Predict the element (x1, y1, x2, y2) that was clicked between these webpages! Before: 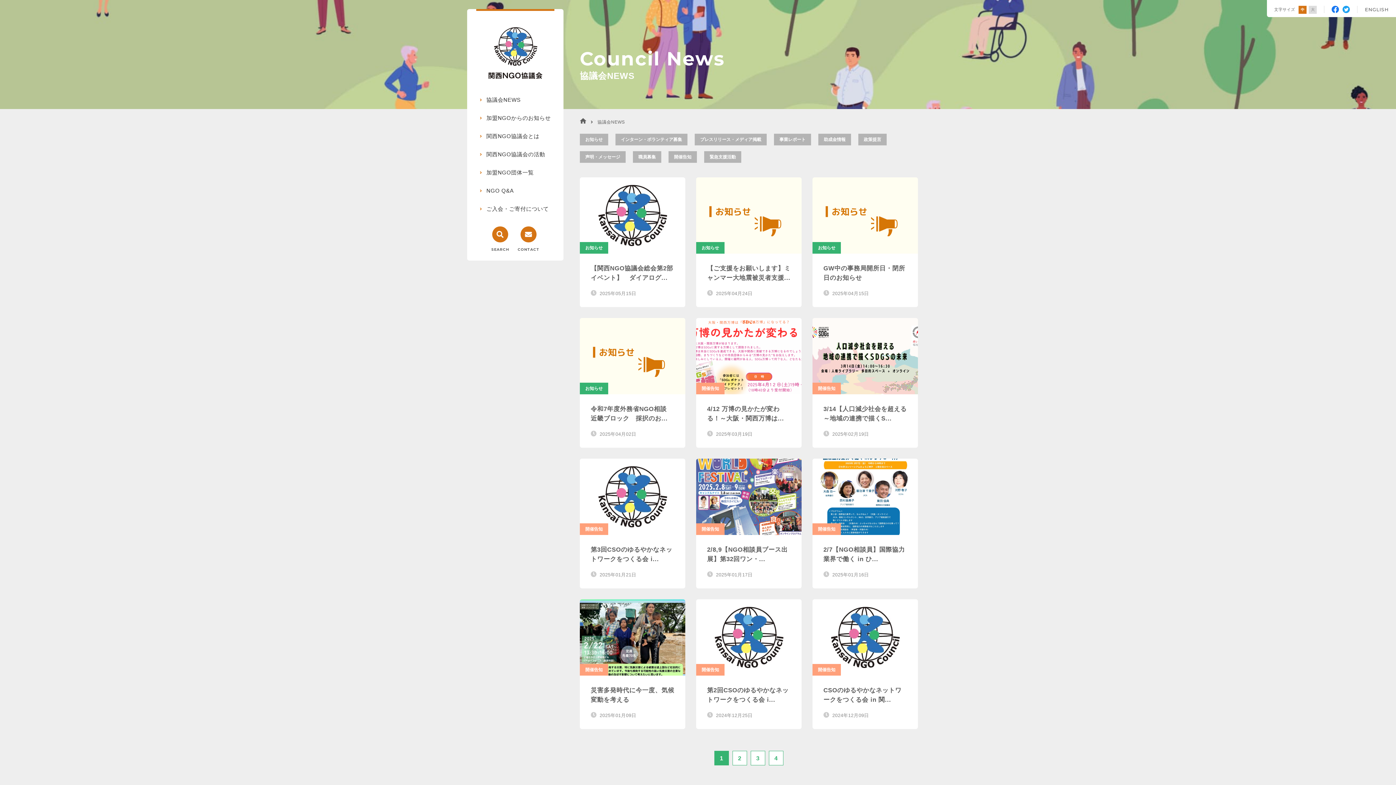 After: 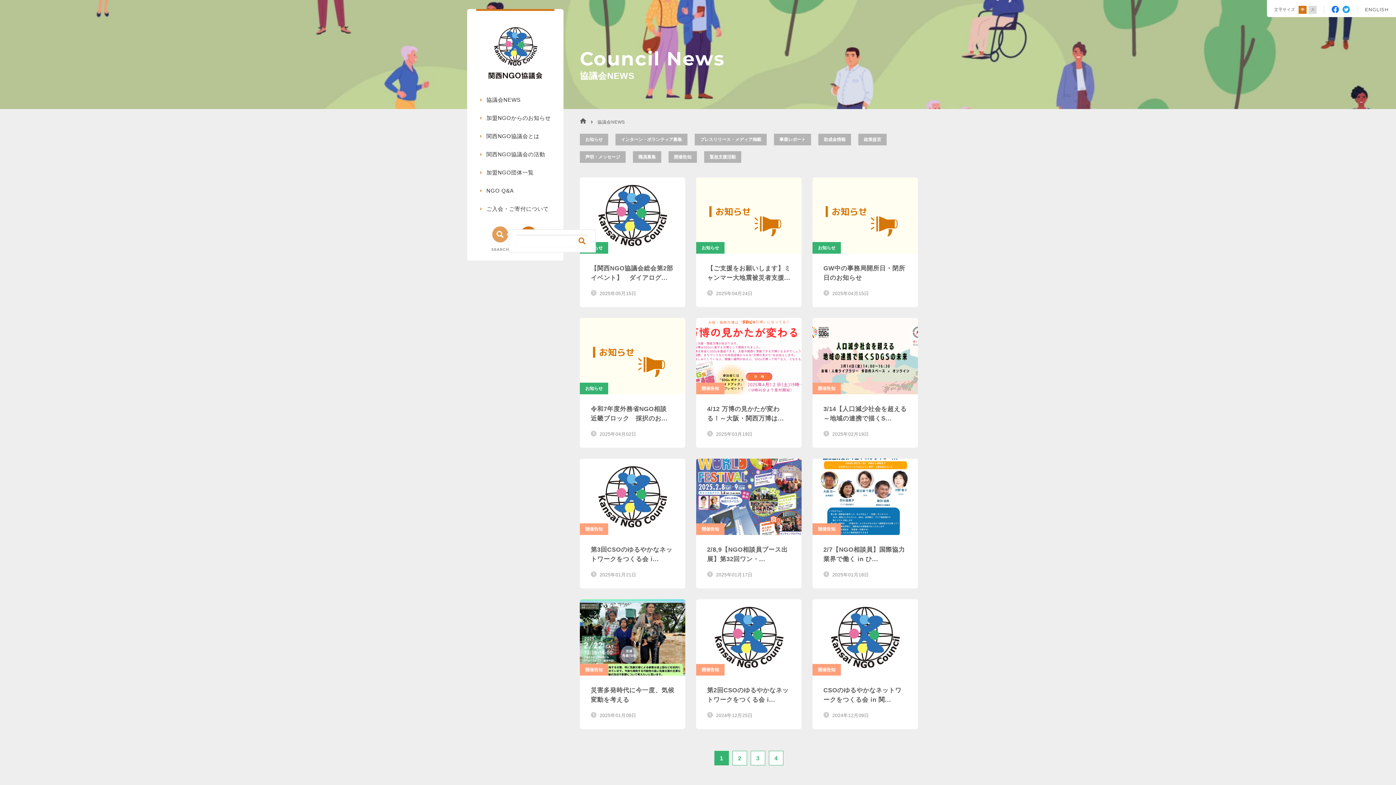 Action: bbox: (491, 226, 509, 253) label: SEARCH